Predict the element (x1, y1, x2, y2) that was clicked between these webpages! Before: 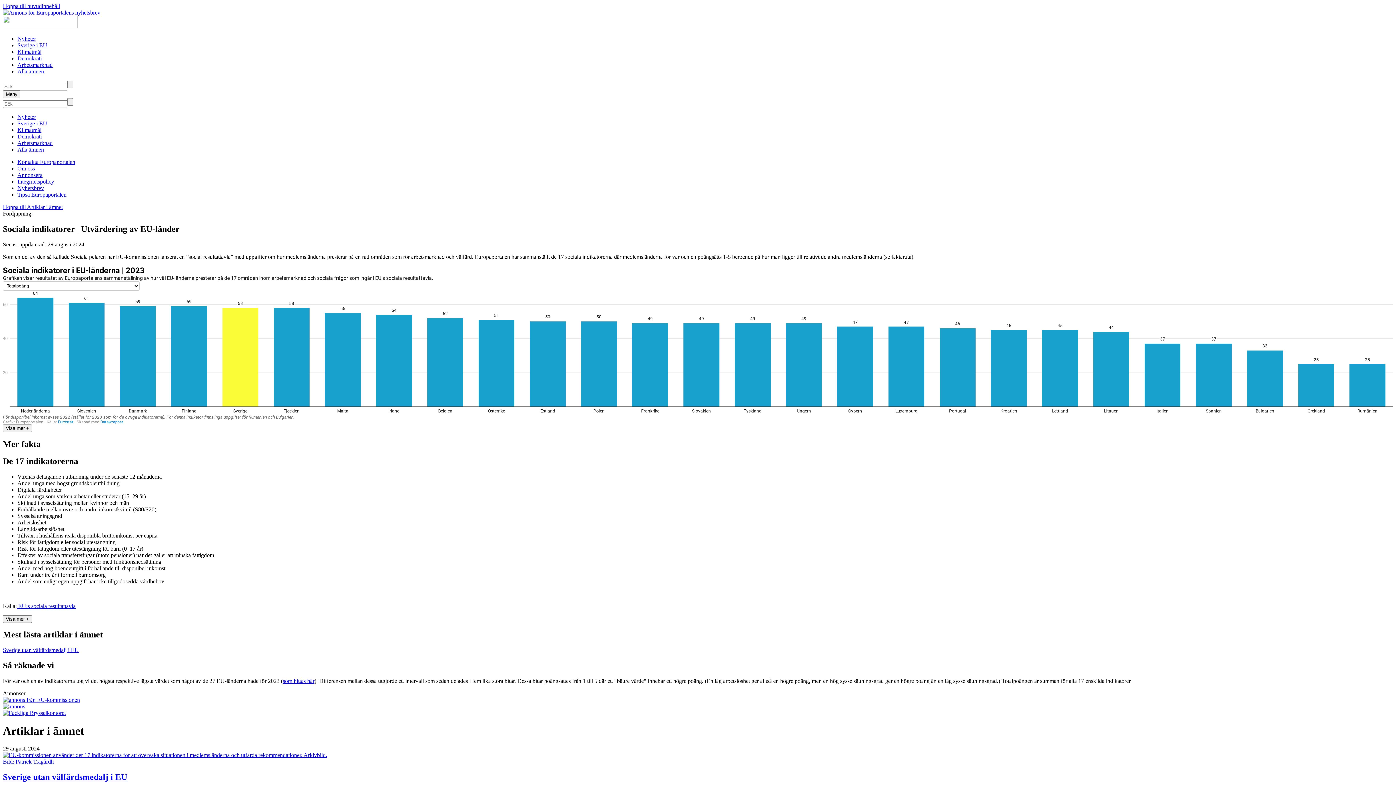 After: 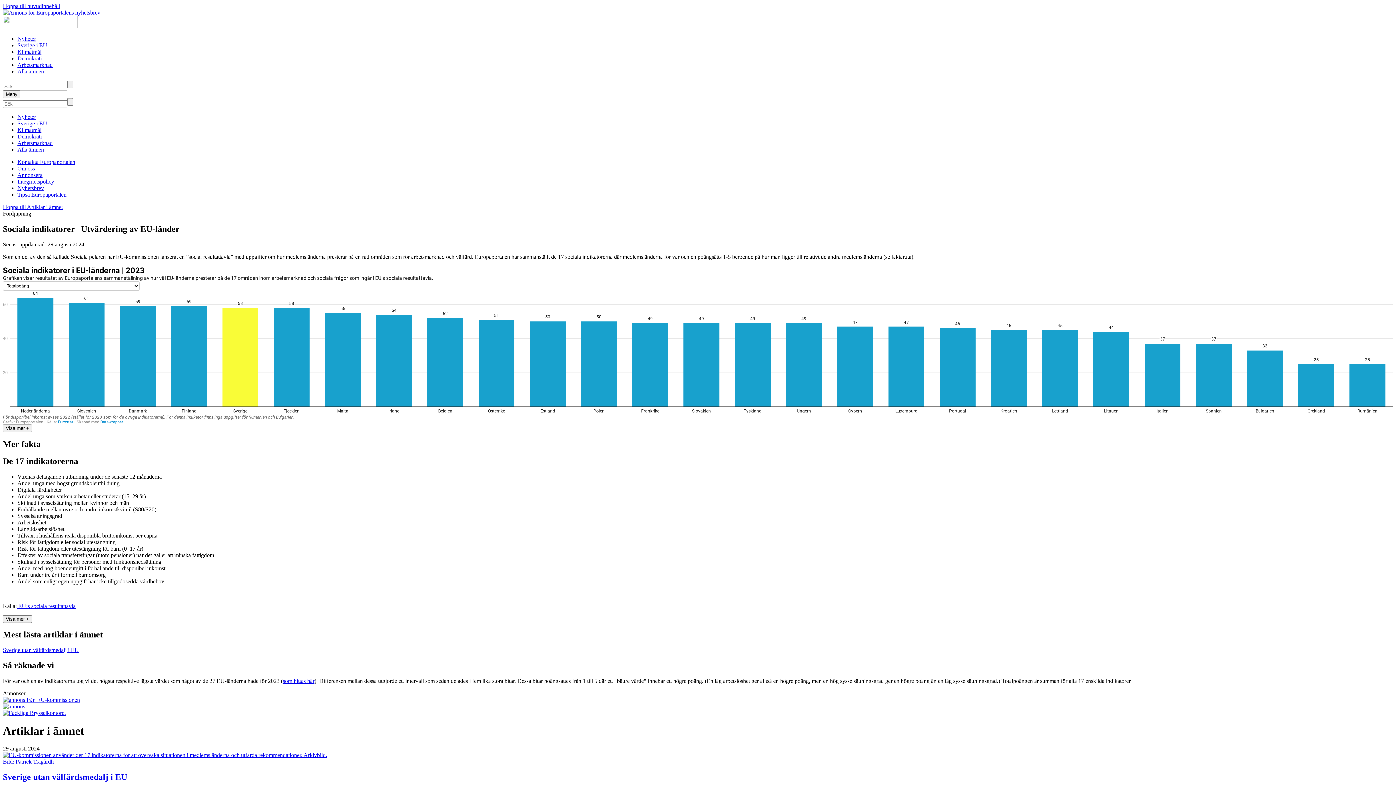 Action: bbox: (2, 697, 1393, 703)